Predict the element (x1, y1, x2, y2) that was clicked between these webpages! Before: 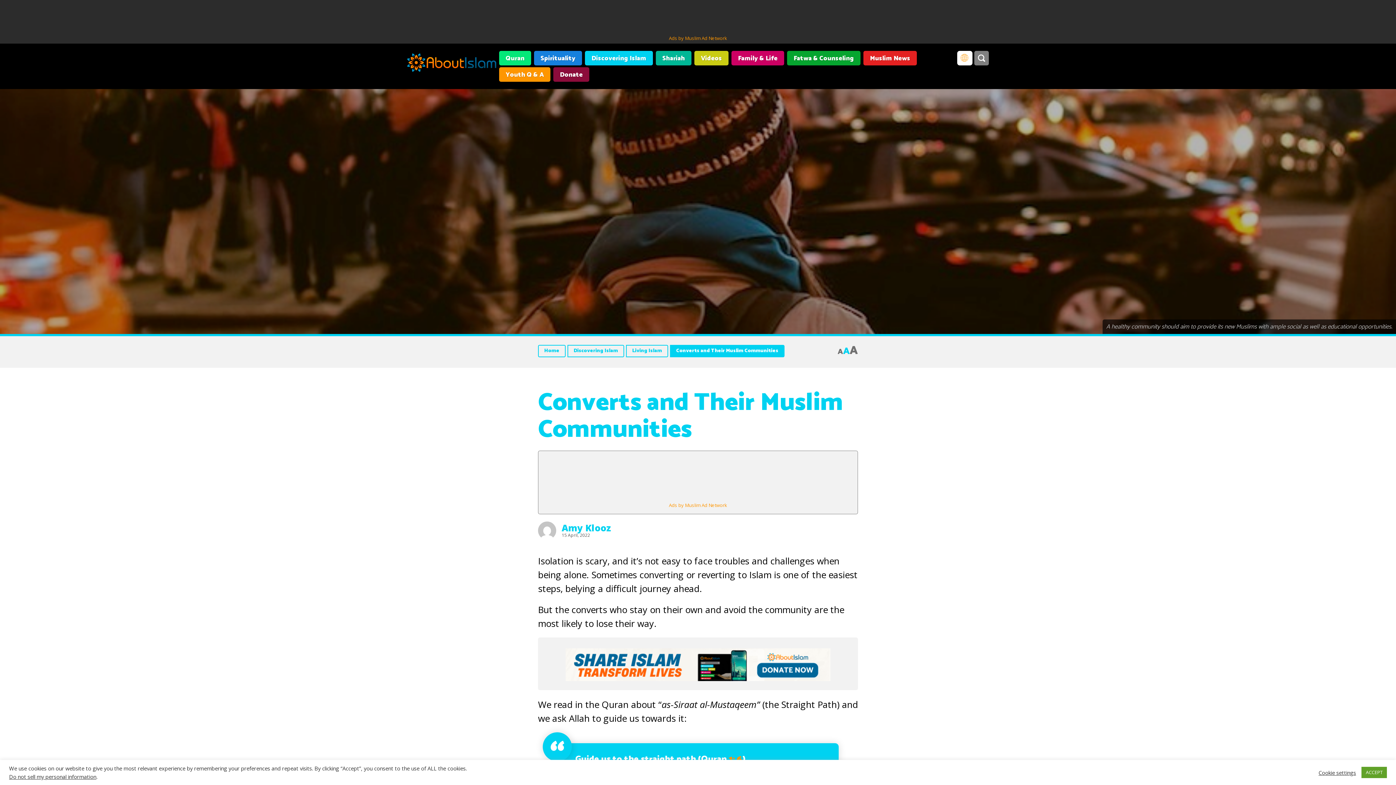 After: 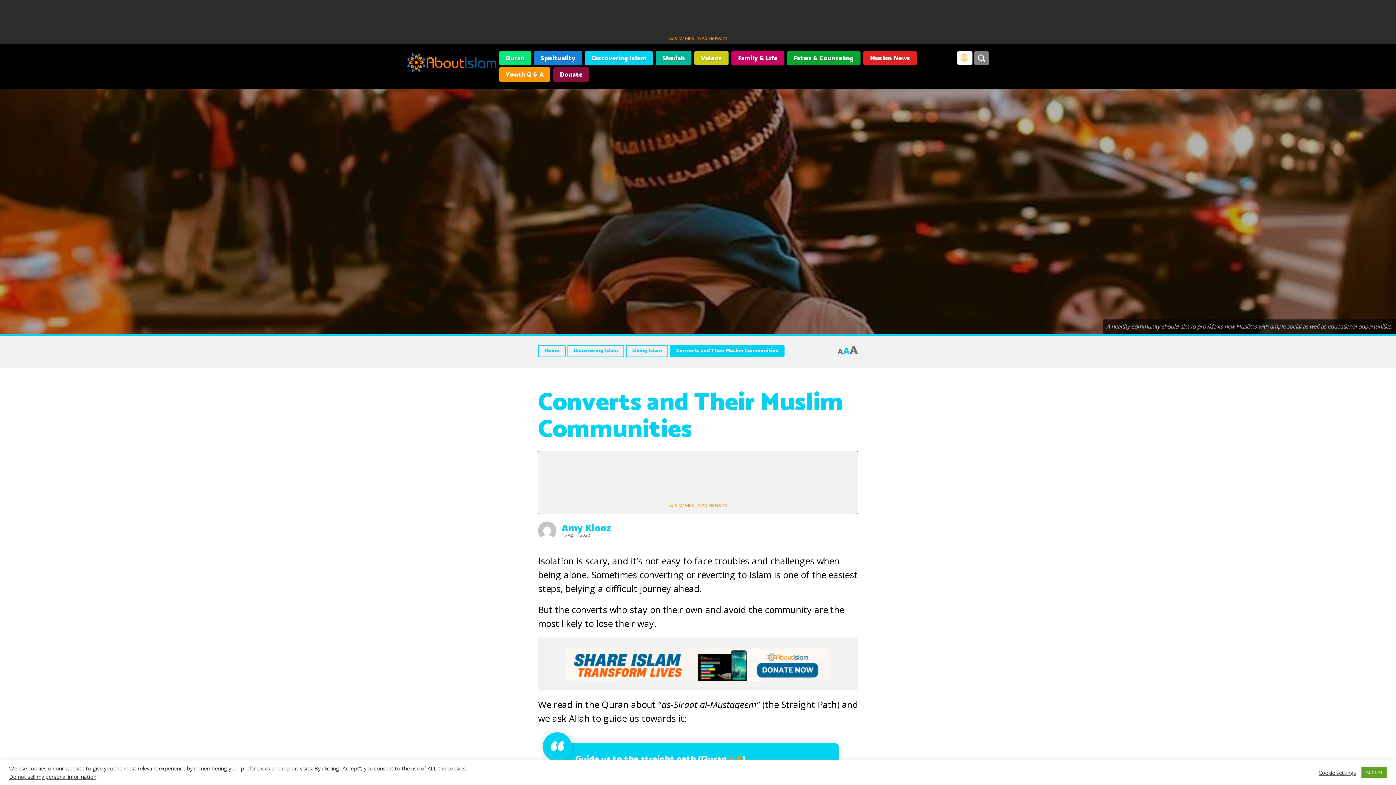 Action: label: Ads by Muslim Ad Network bbox: (669, 34, 727, 41)